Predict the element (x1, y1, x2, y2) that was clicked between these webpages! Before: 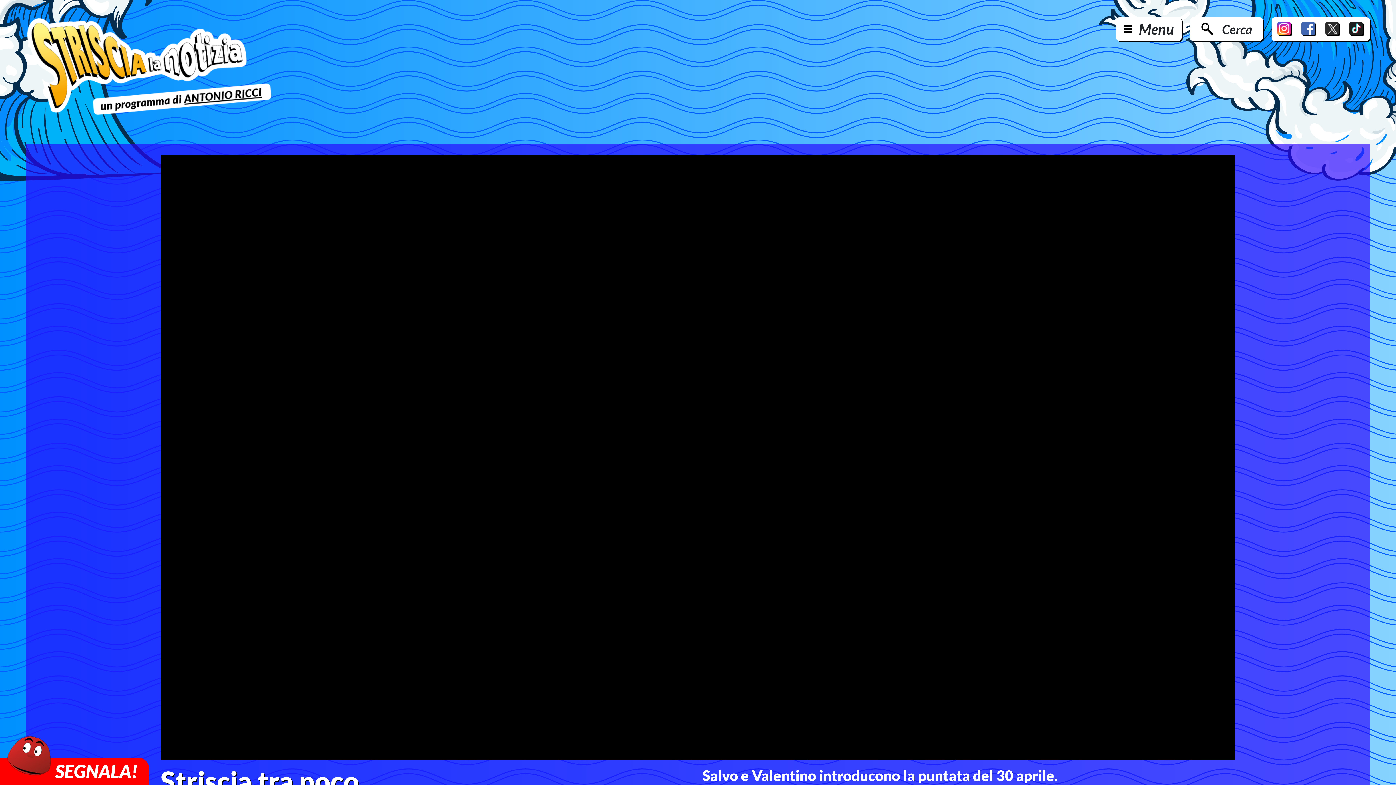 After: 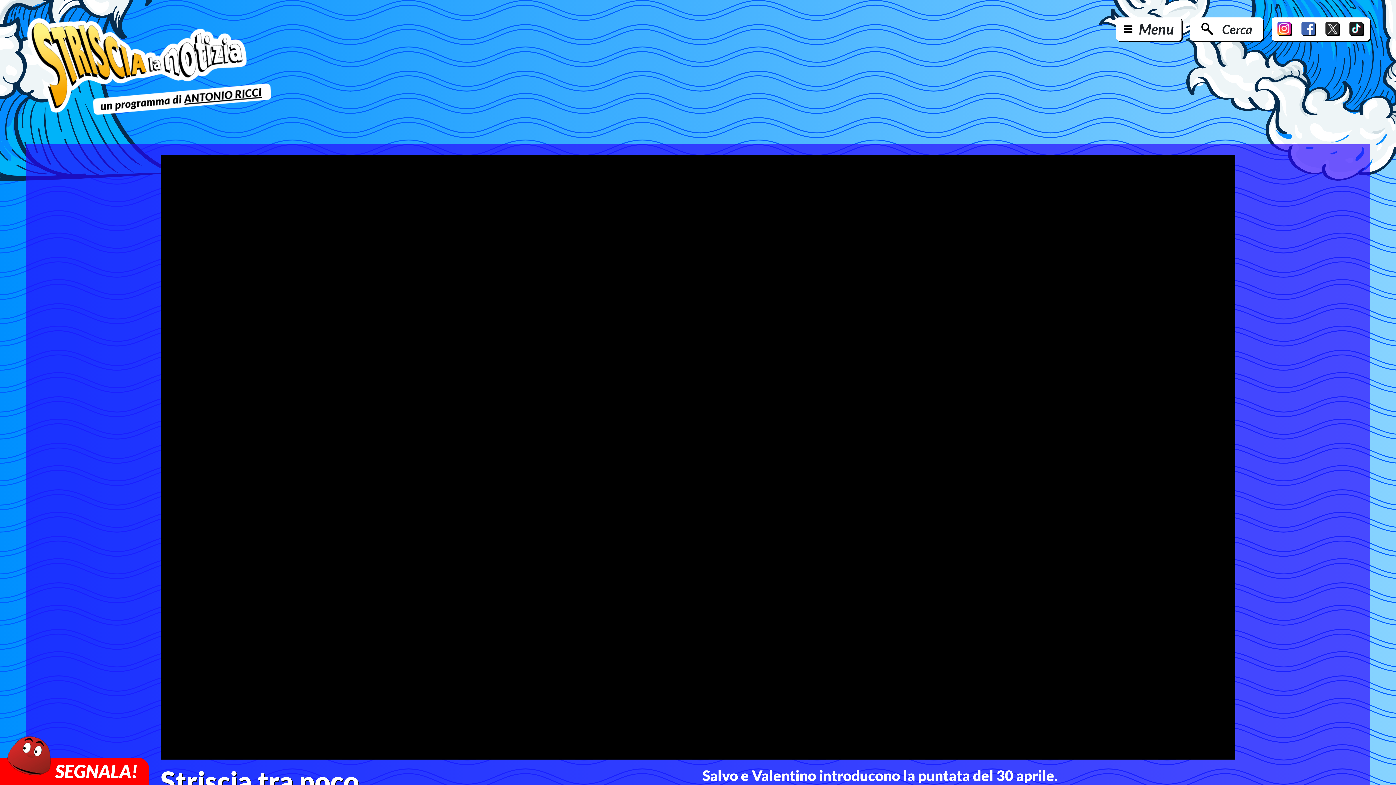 Action: bbox: (1277, 21, 1292, 36)